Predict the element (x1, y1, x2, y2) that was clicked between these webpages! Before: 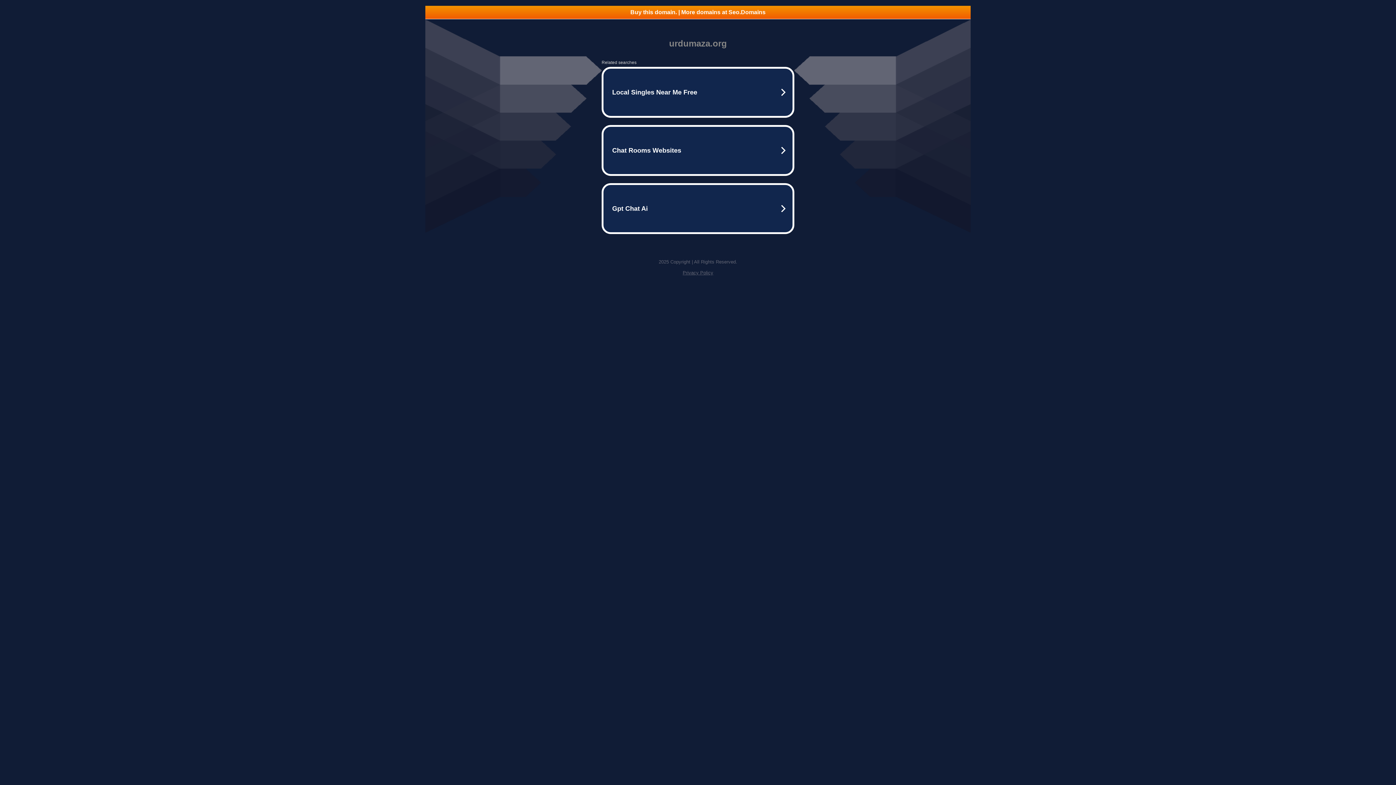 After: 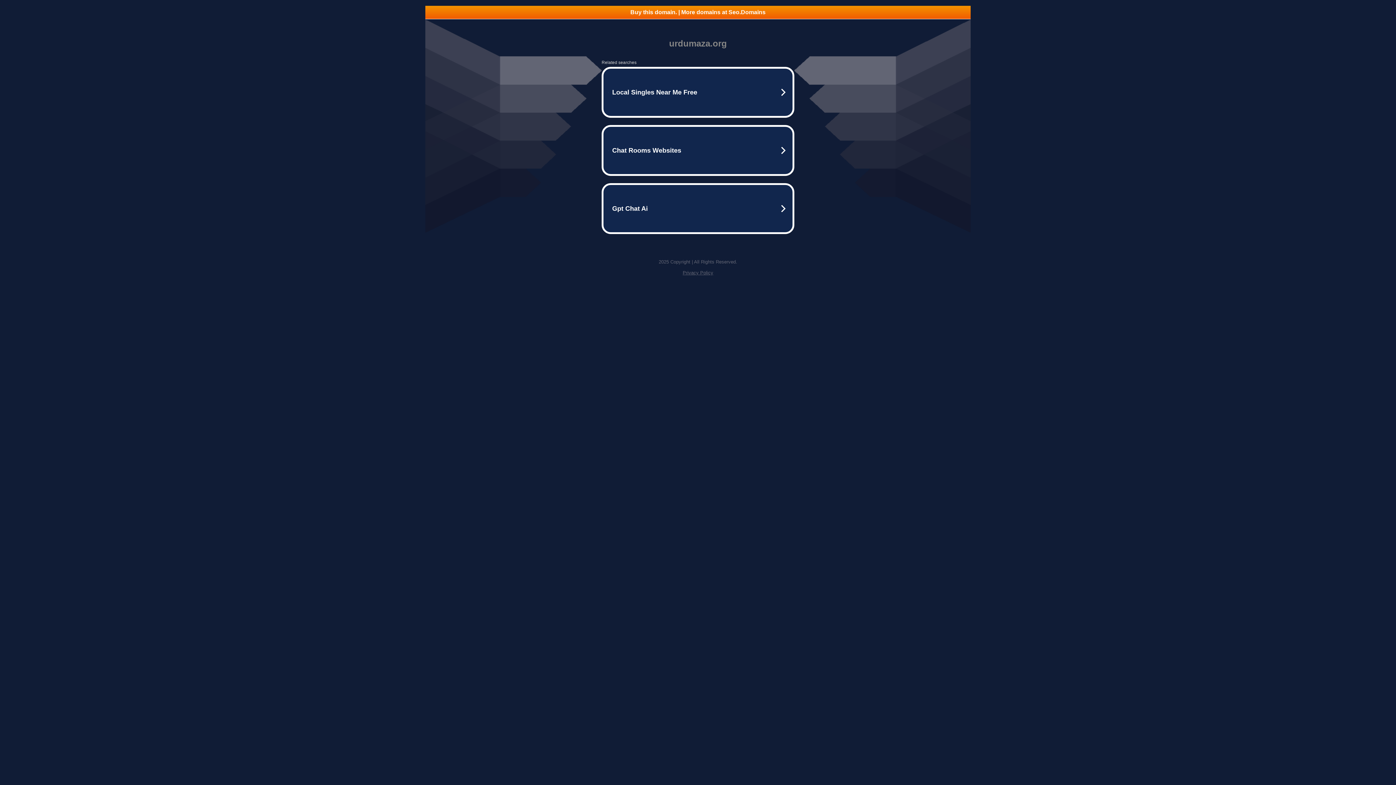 Action: label: Privacy Policy bbox: (682, 270, 713, 275)